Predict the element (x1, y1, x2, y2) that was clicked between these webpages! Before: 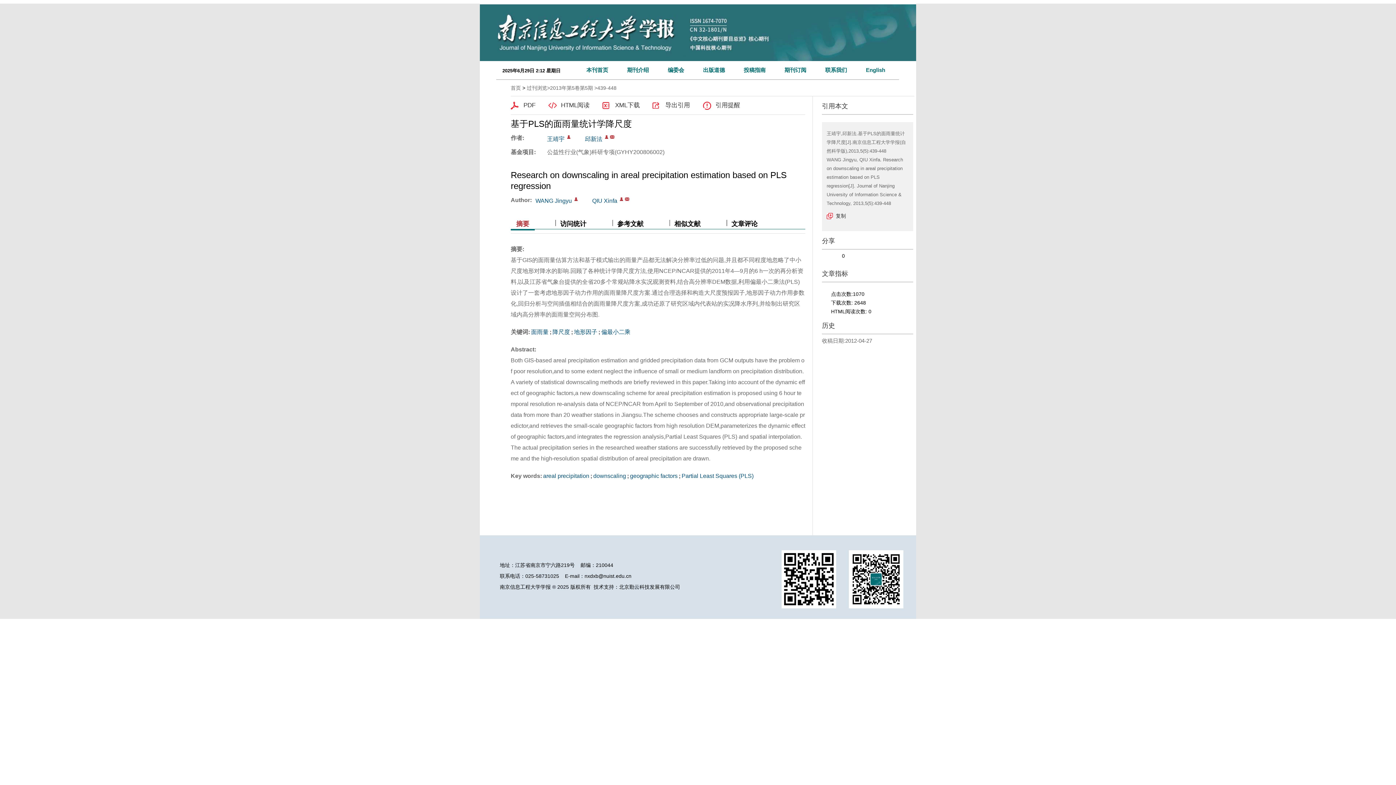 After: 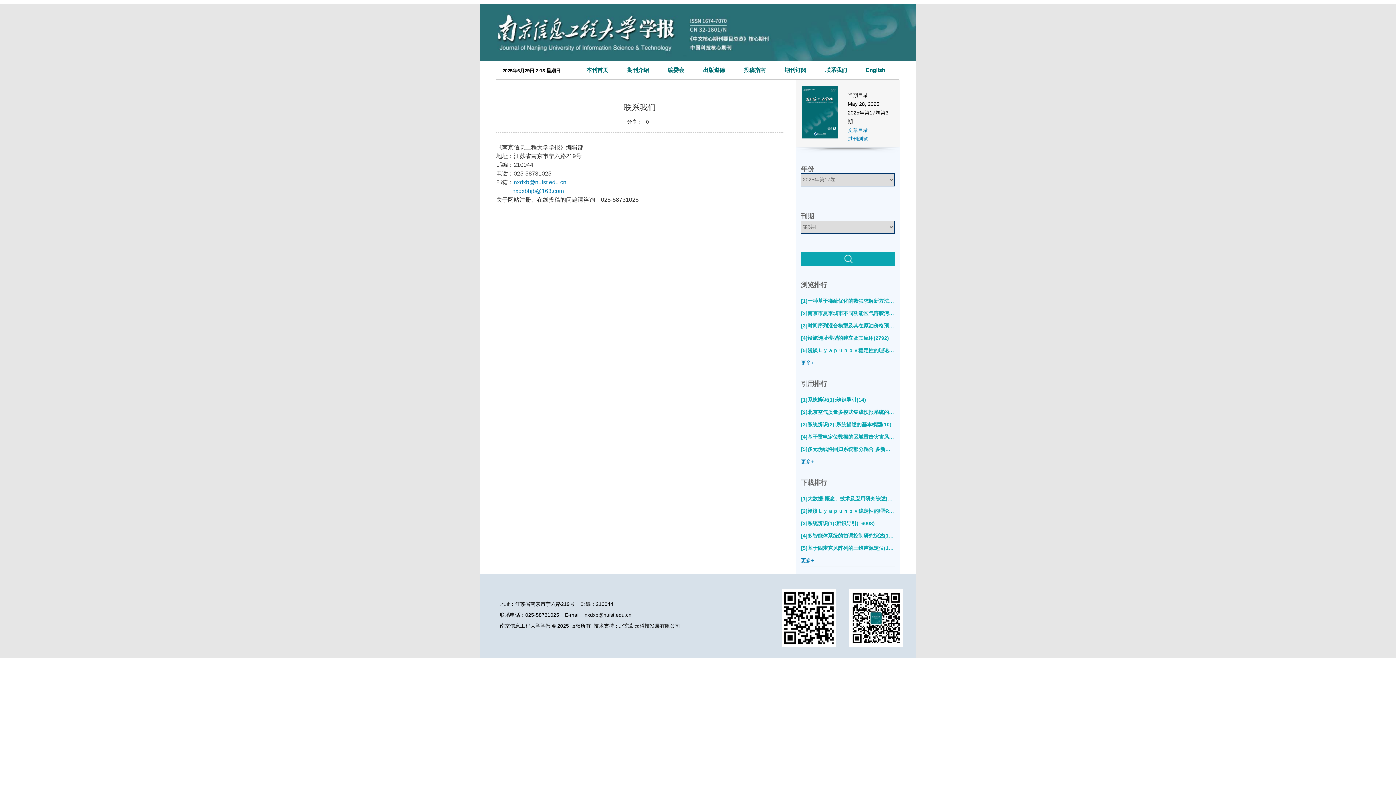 Action: label: 联系我们 bbox: (825, 66, 847, 73)